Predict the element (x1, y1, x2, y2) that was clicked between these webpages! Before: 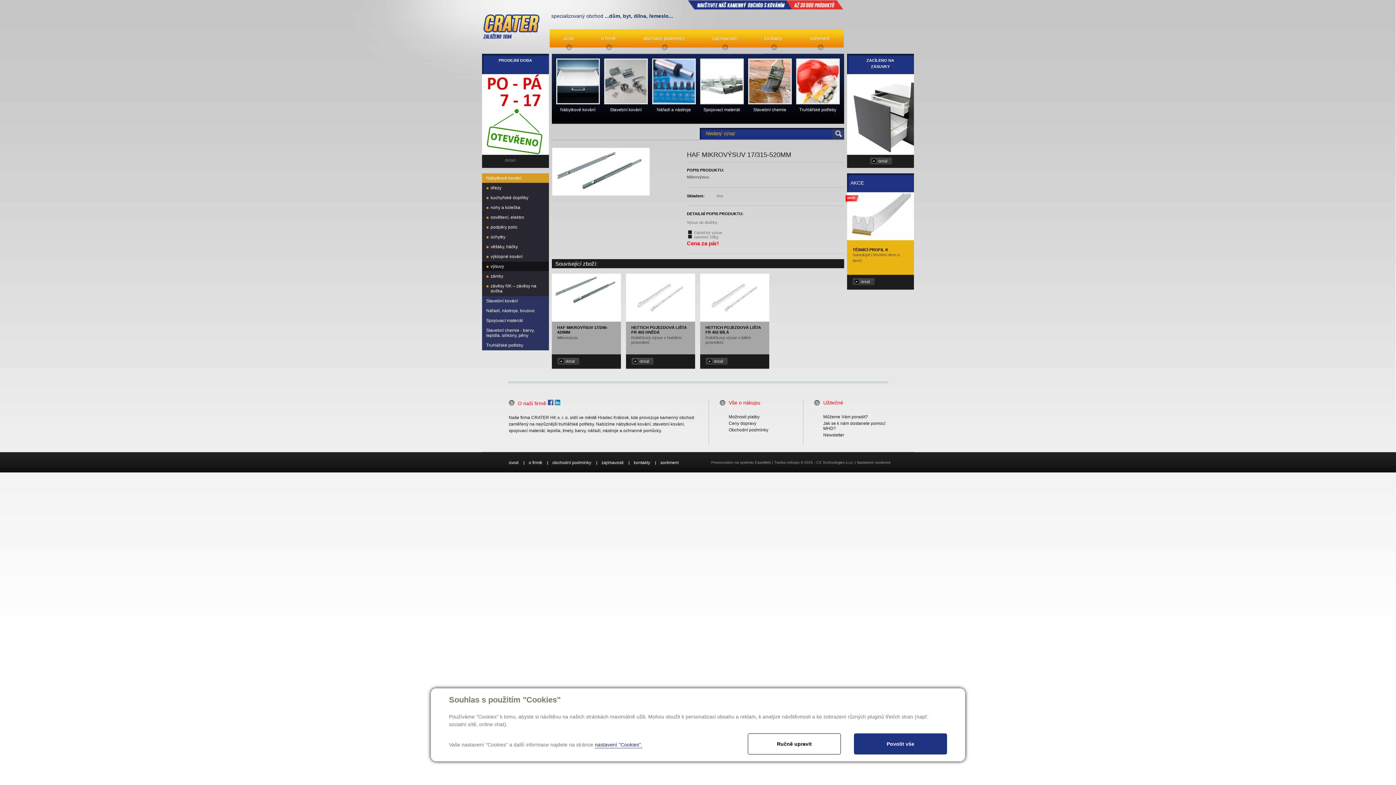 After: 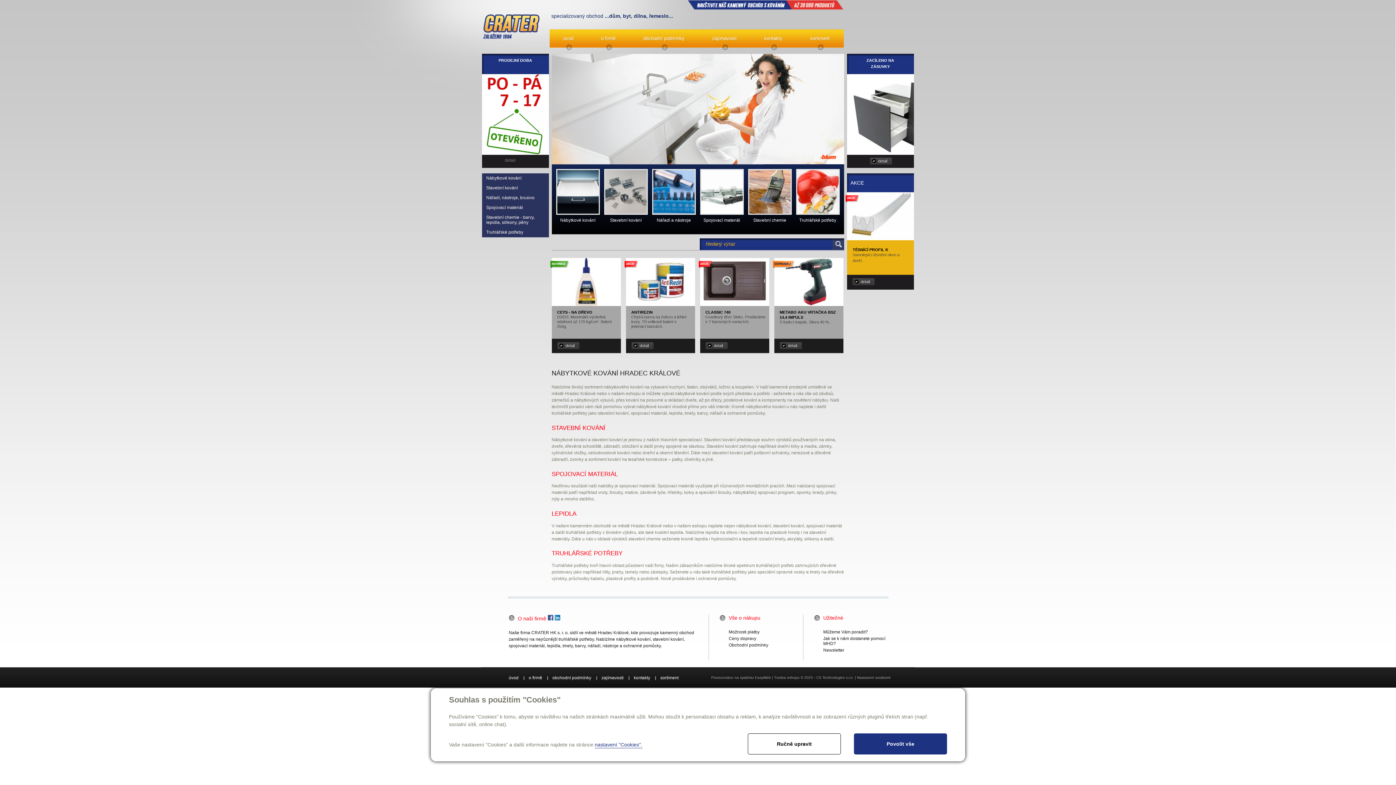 Action: bbox: (549, 29, 587, 50) label: úvod